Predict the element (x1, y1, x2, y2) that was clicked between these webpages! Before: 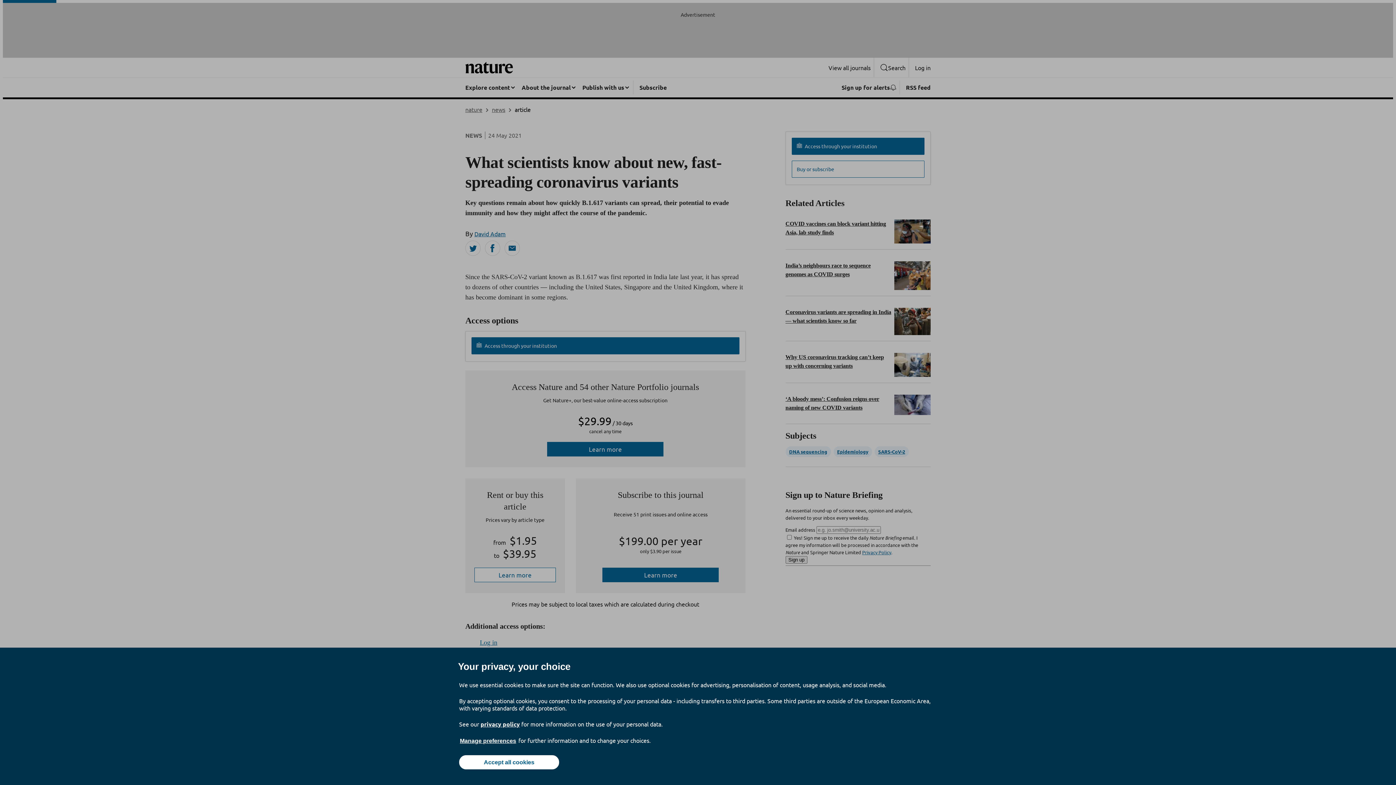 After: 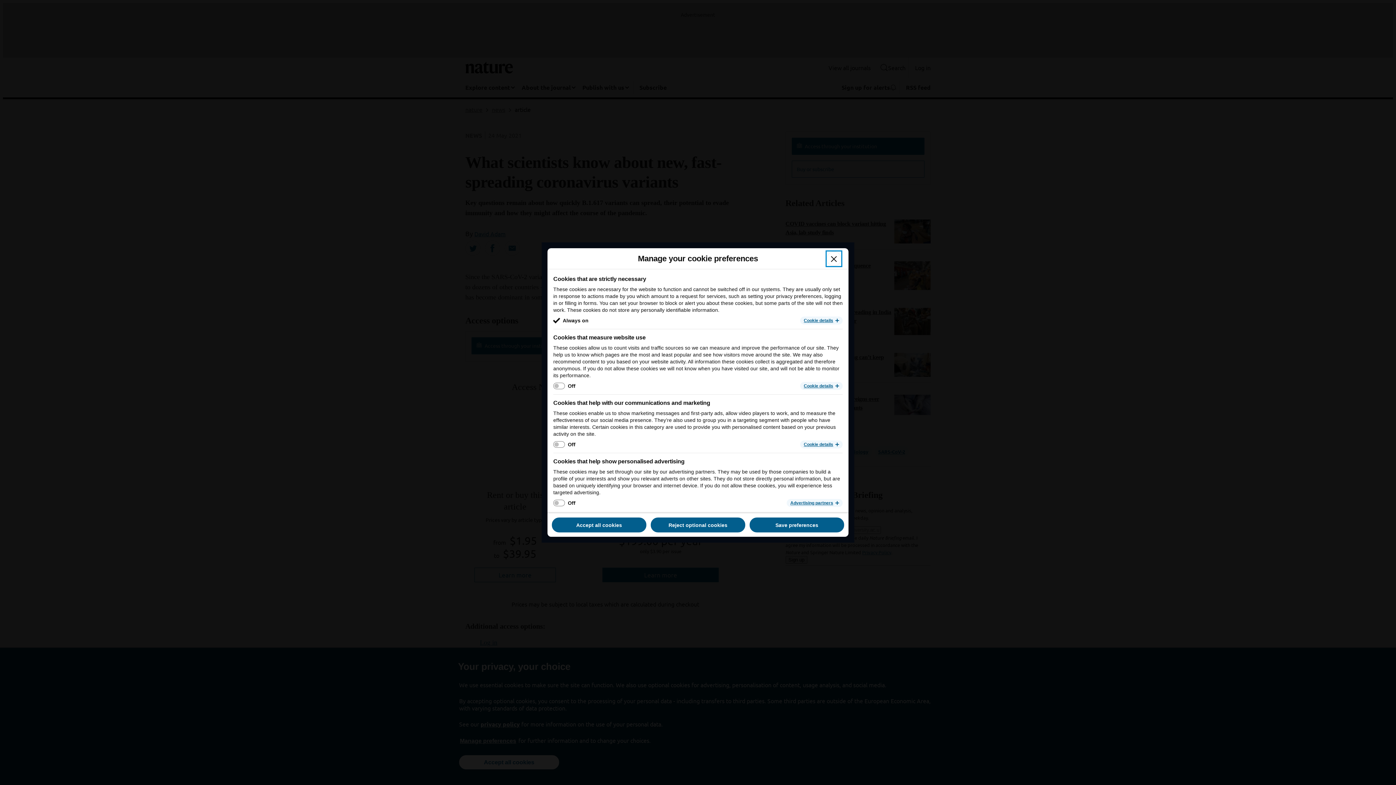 Action: bbox: (459, 737, 517, 745) label: Manage preferences